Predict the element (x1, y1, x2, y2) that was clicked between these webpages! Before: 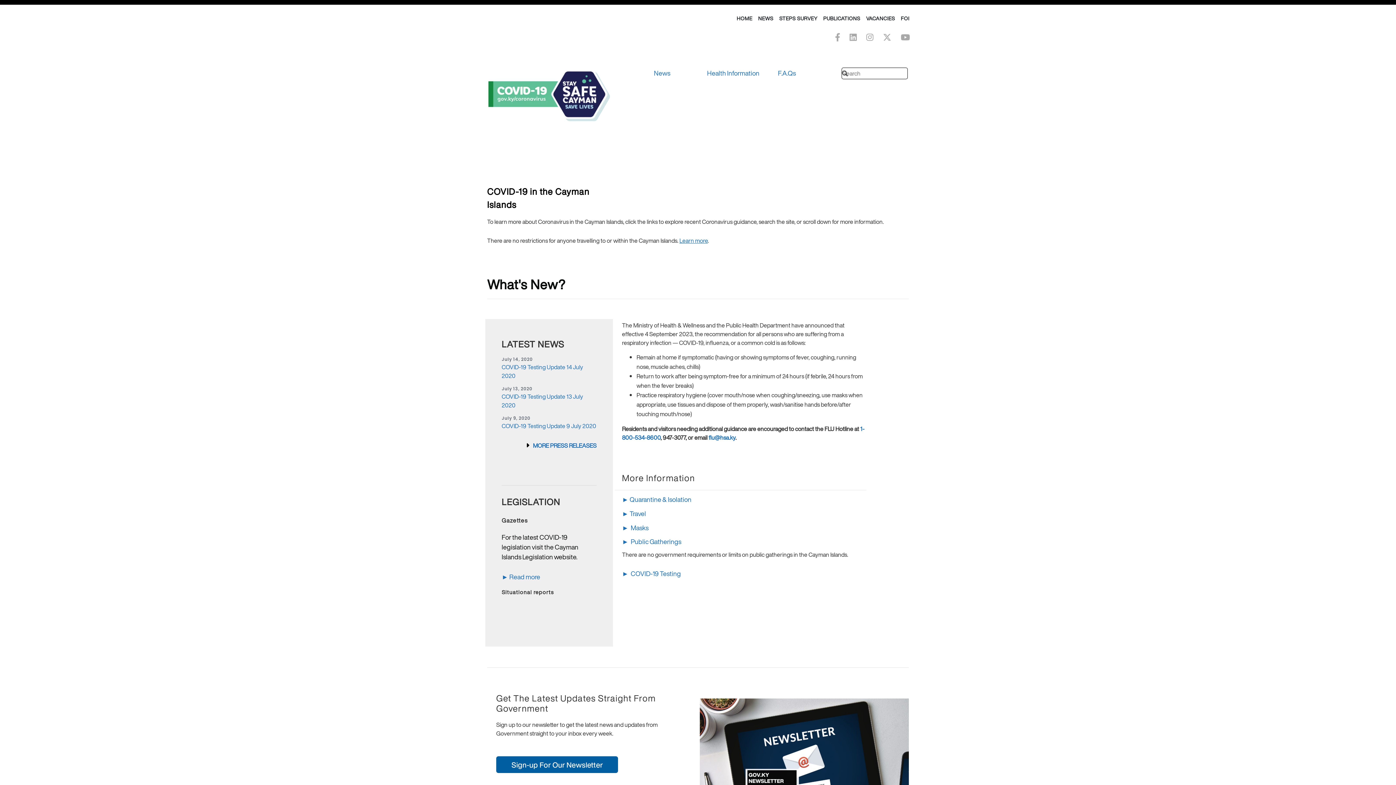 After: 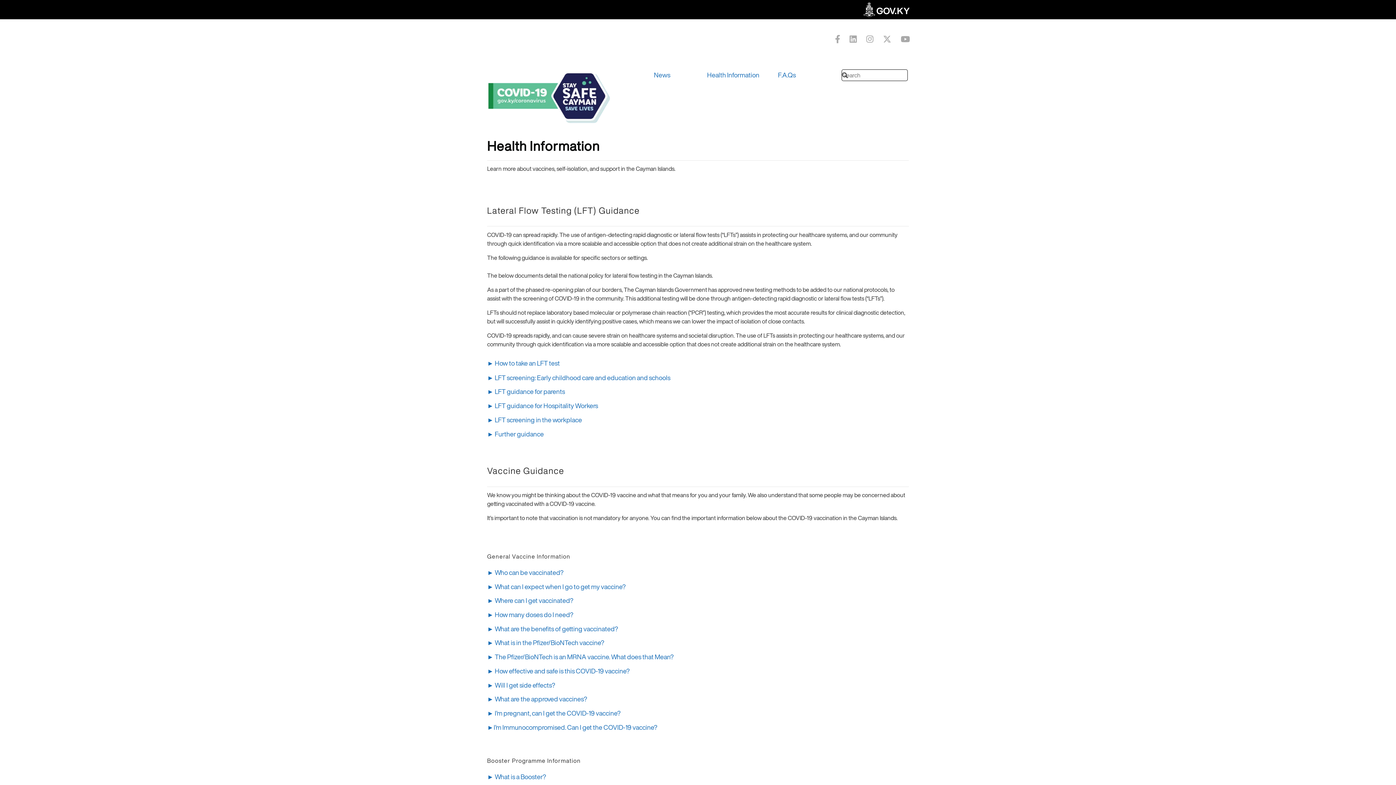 Action: bbox: (707, 67, 767, 77) label: Health Information